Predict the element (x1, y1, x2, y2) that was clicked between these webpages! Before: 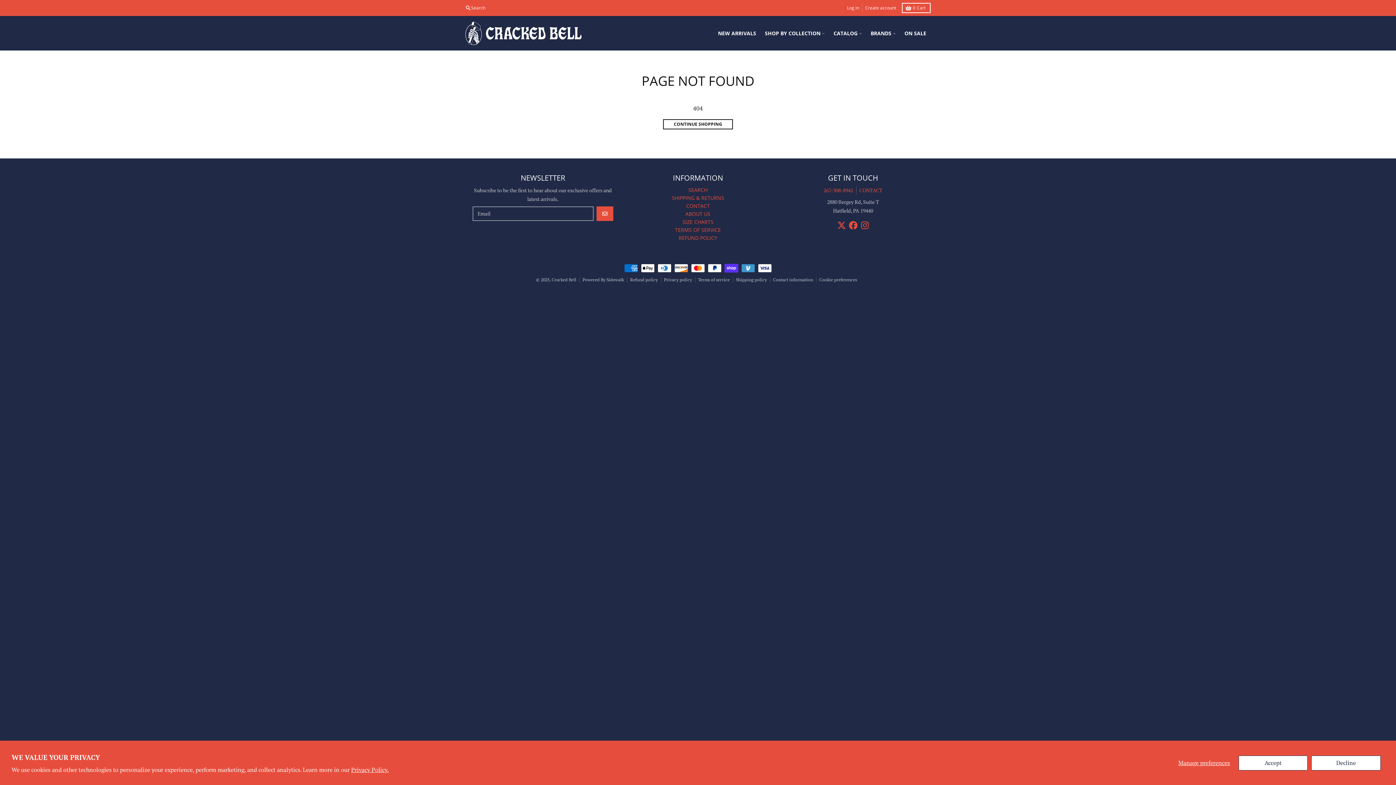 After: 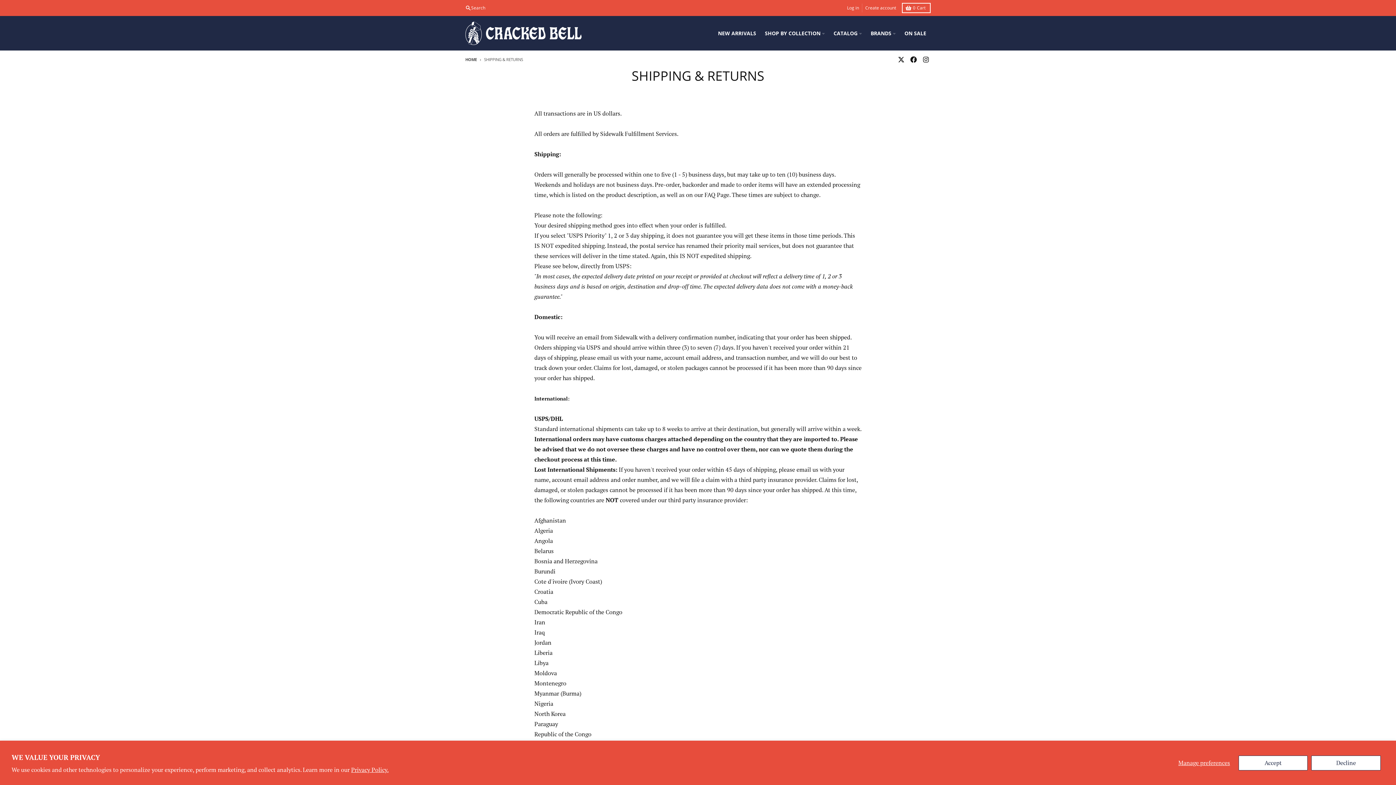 Action: label: SHIPPING & RETURNS bbox: (672, 194, 724, 201)